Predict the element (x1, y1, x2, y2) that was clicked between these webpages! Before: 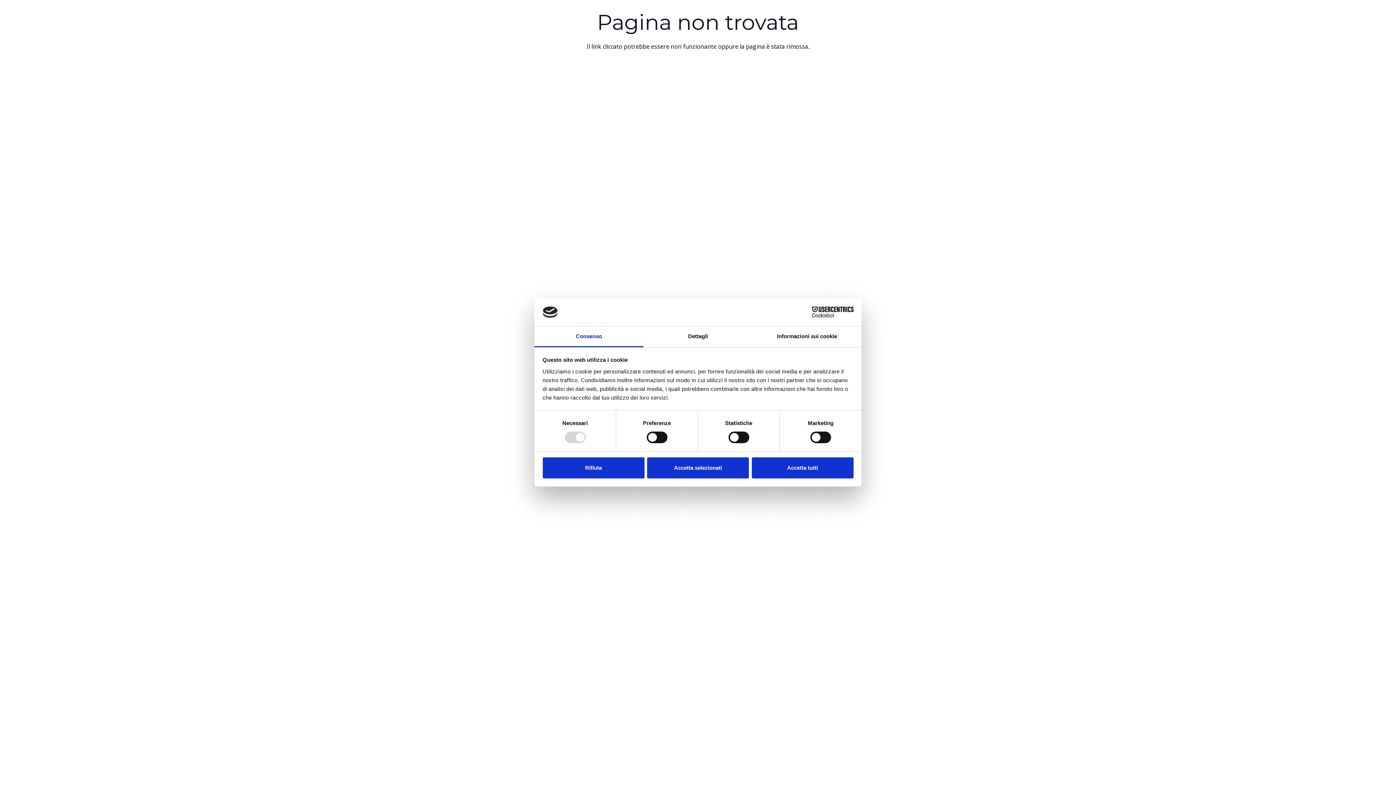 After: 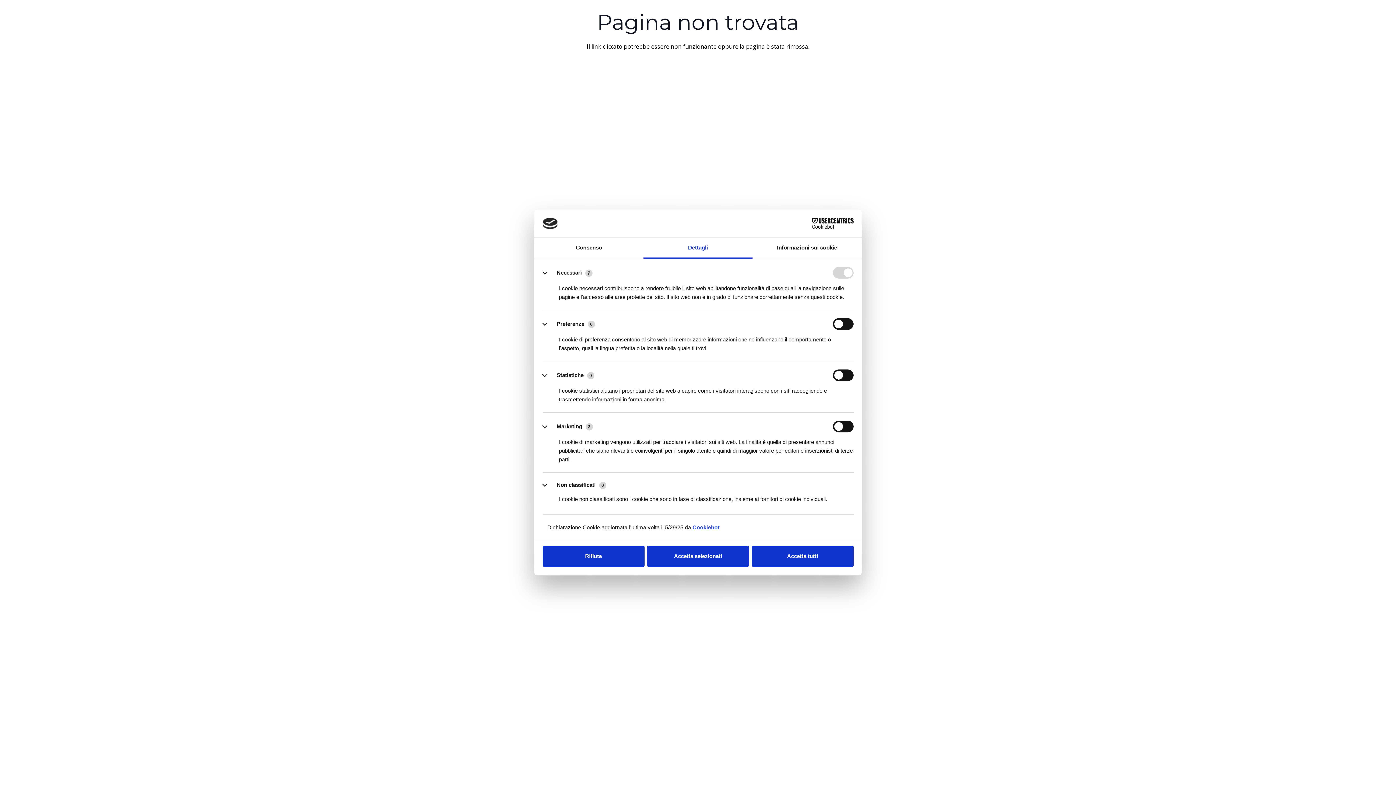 Action: label: Dettagli bbox: (643, 326, 752, 347)